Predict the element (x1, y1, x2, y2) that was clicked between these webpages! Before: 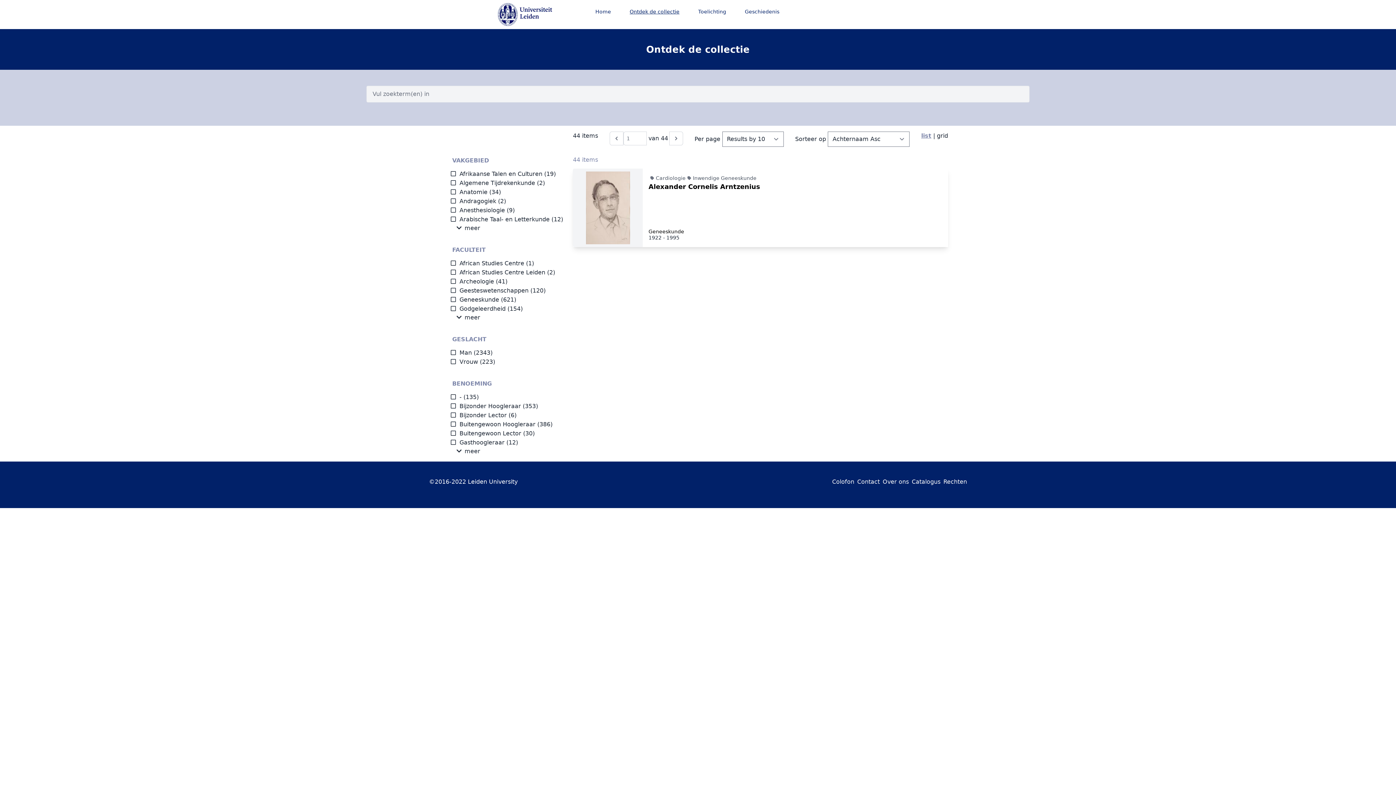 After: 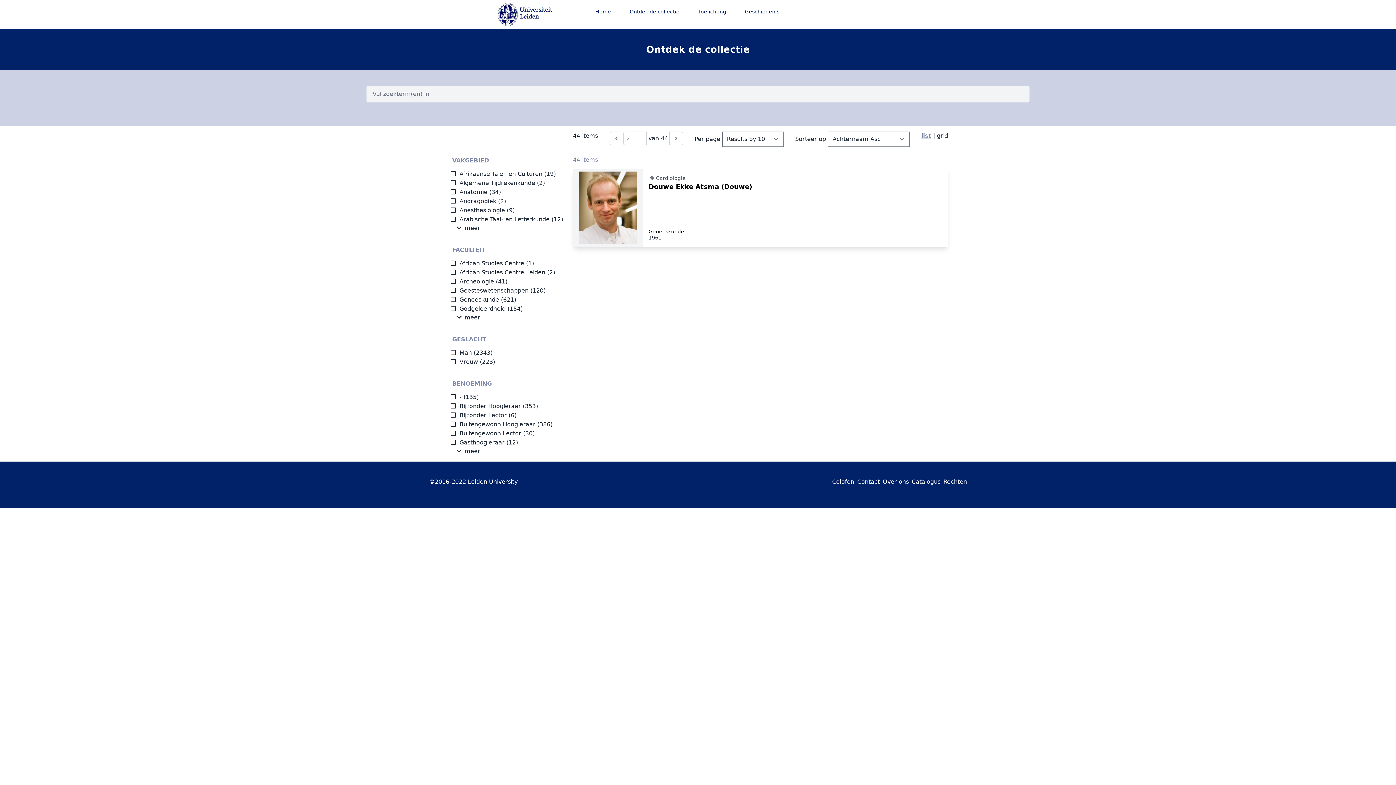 Action: label: Next bbox: (669, 131, 683, 145)